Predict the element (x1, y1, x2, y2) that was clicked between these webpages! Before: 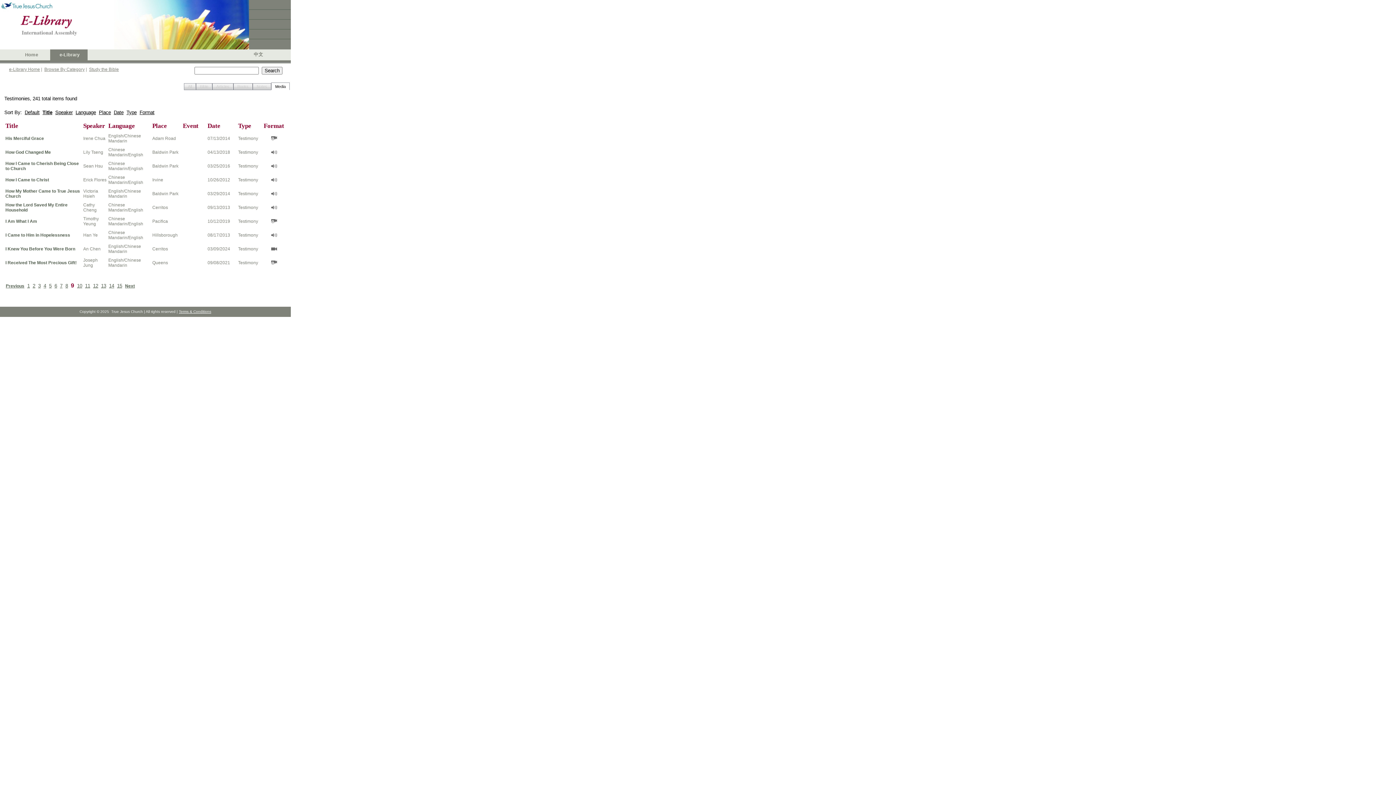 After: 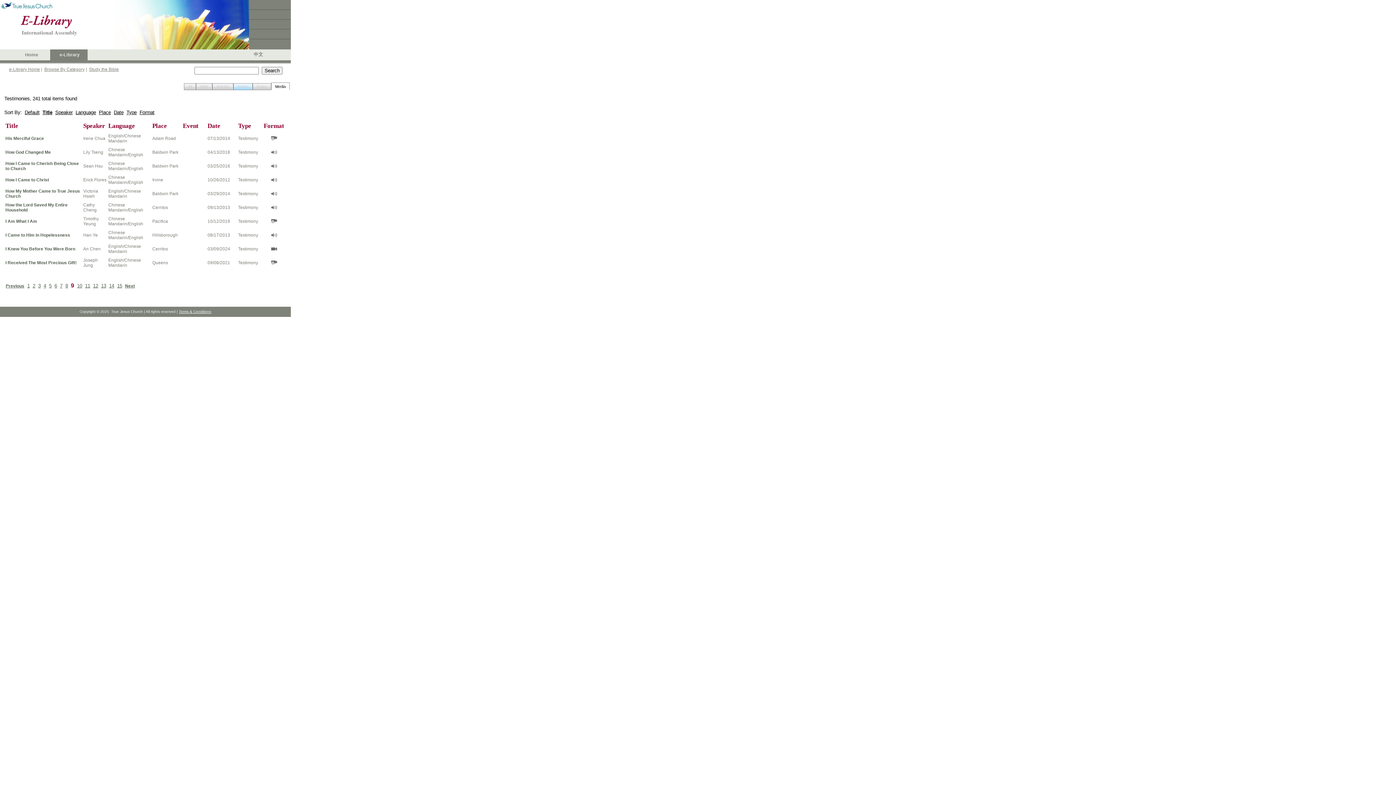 Action: label: Books bbox: (233, 83, 252, 90)